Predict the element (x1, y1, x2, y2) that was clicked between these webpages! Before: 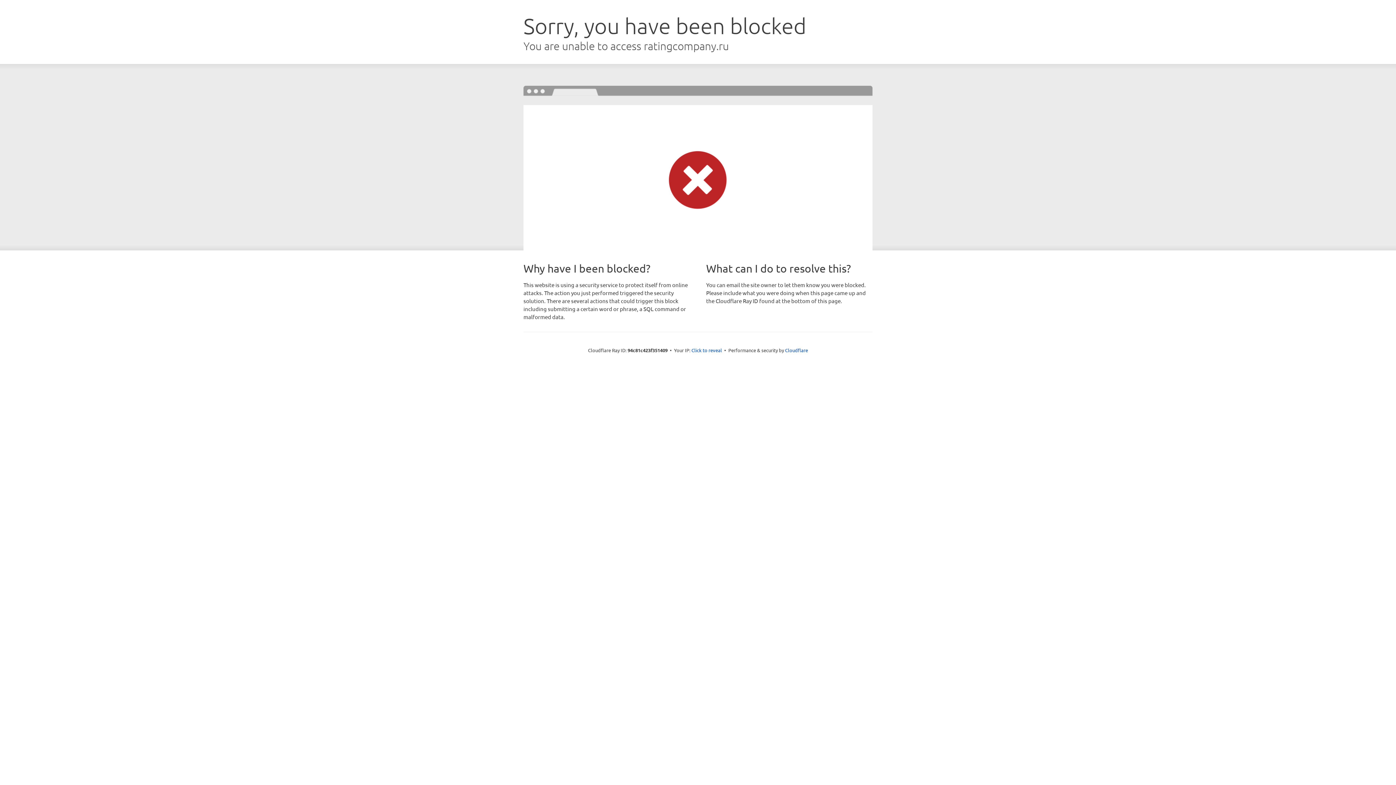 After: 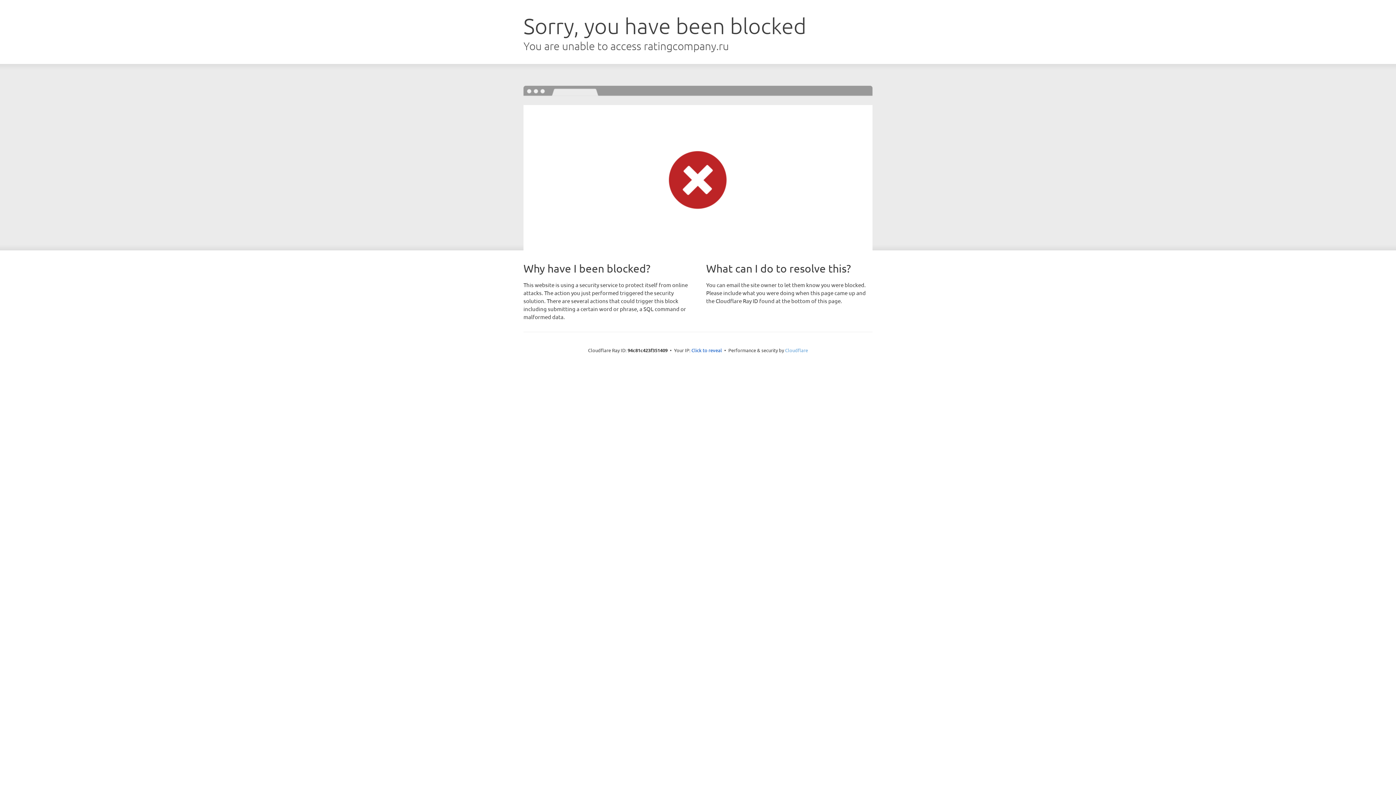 Action: bbox: (785, 347, 808, 353) label: Cloudflare